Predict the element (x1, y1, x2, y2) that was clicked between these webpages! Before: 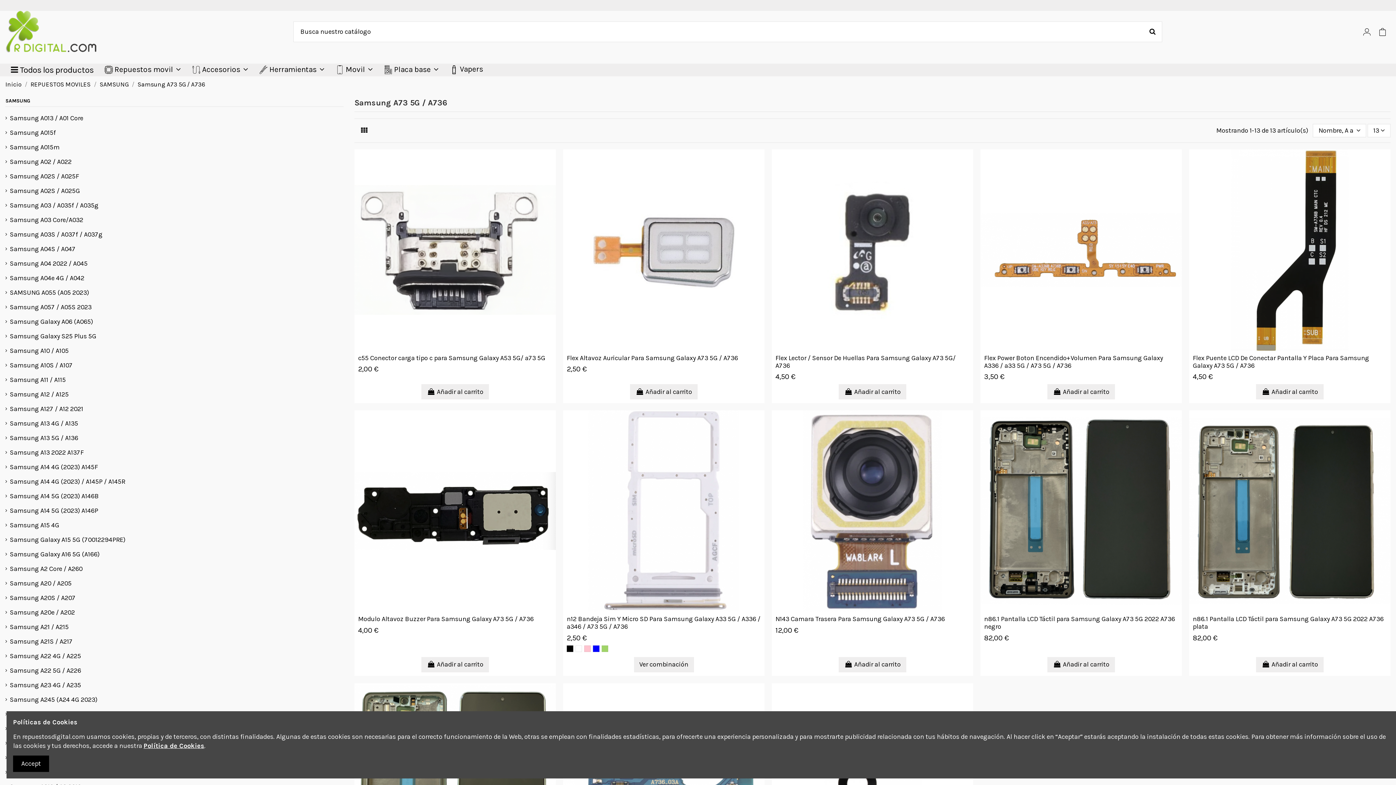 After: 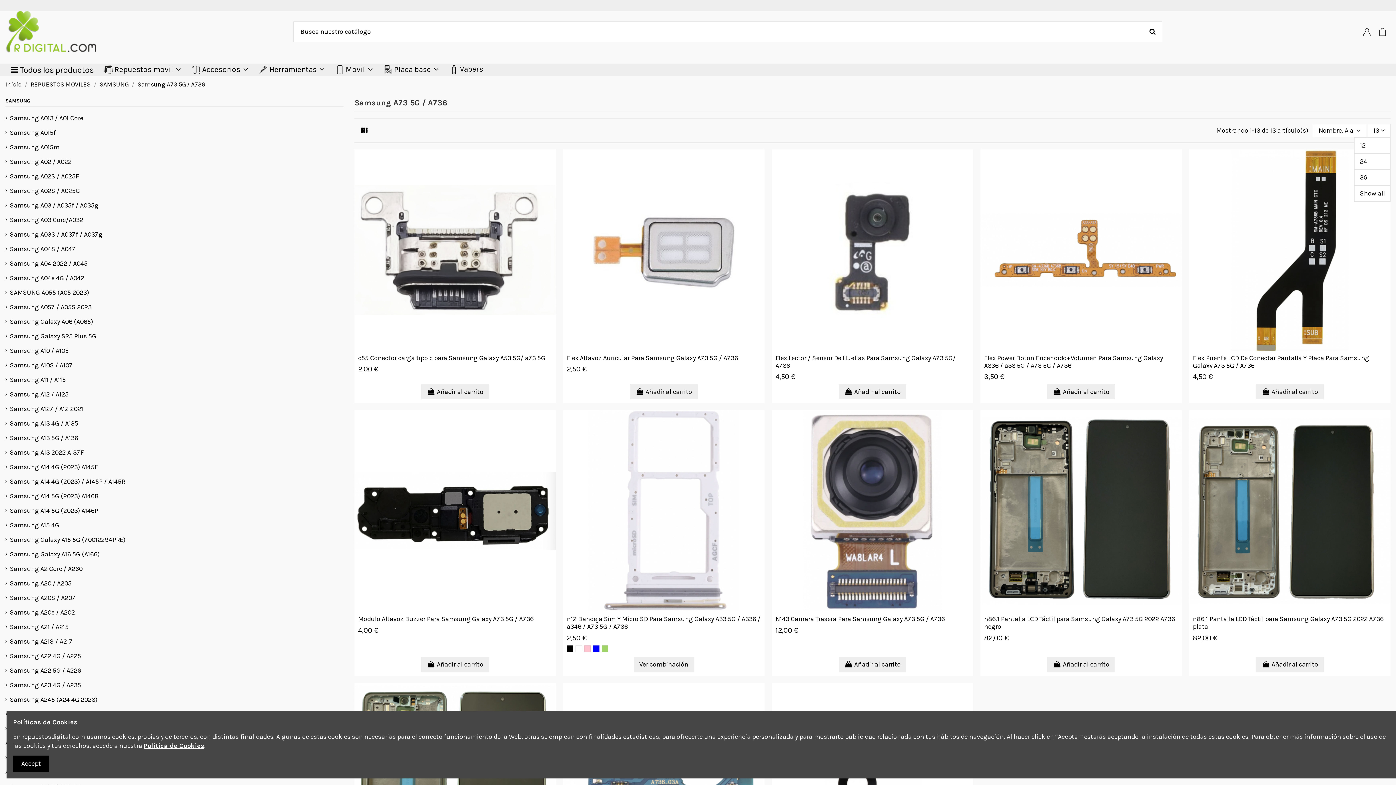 Action: bbox: (1368, 124, 1390, 137) label: 13 